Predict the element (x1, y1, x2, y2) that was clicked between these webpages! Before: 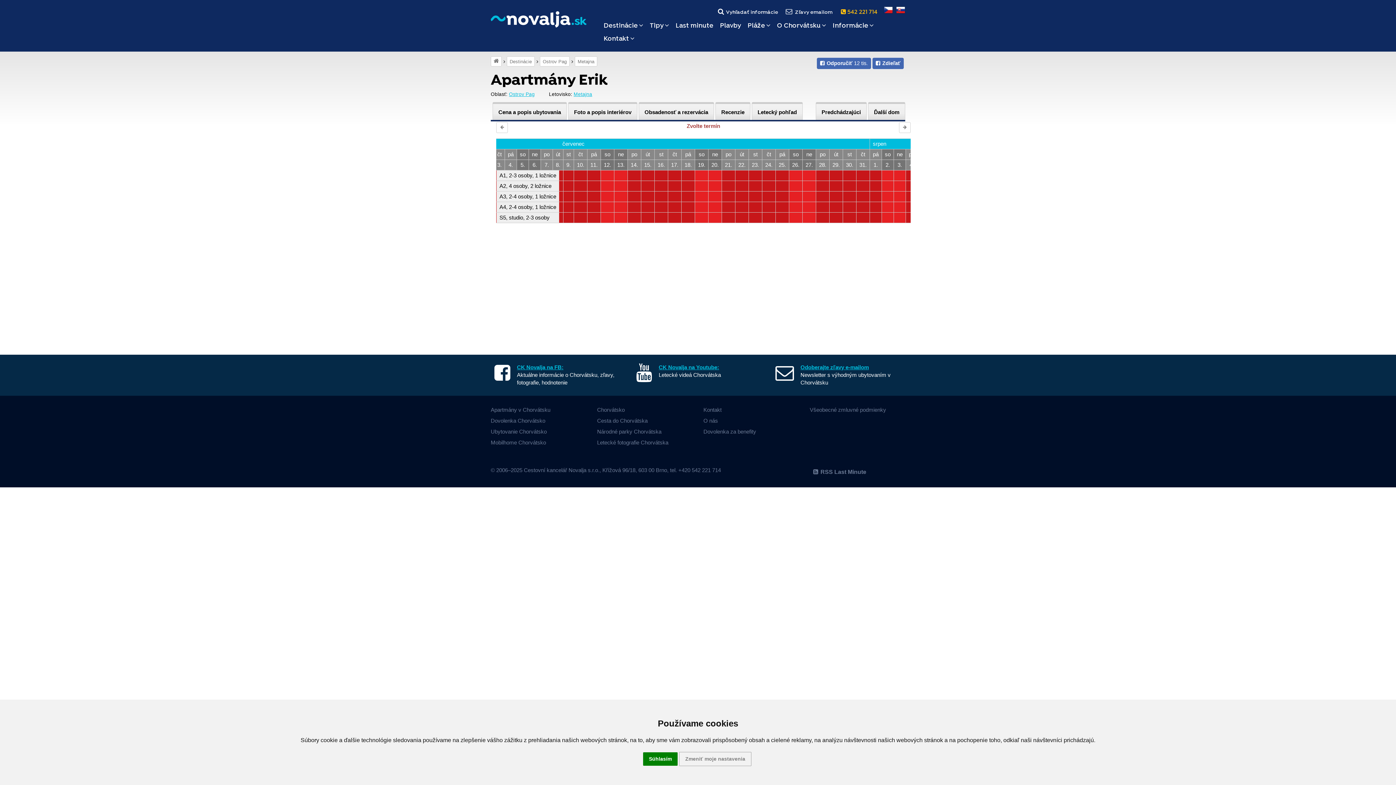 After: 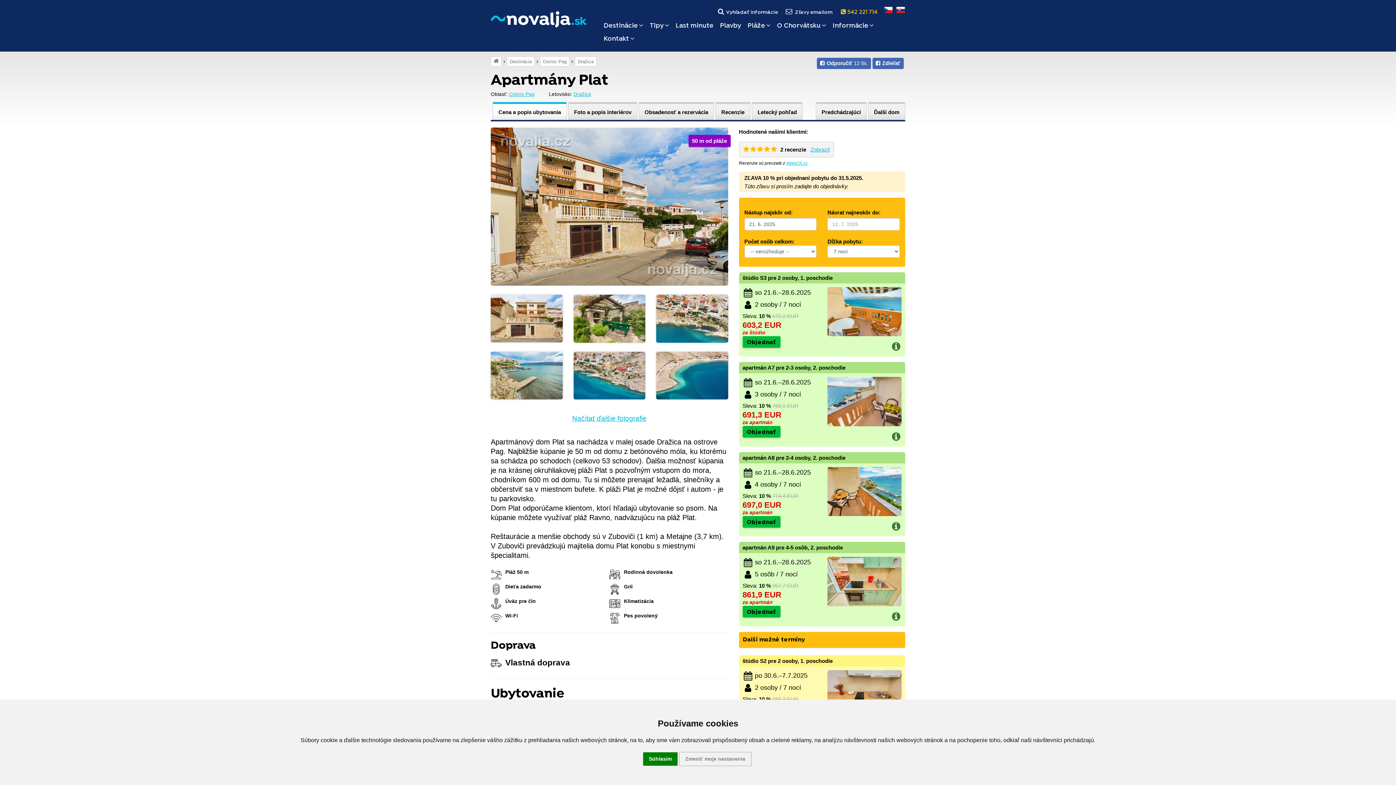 Action: bbox: (816, 102, 866, 120) label: Predchádzajúci